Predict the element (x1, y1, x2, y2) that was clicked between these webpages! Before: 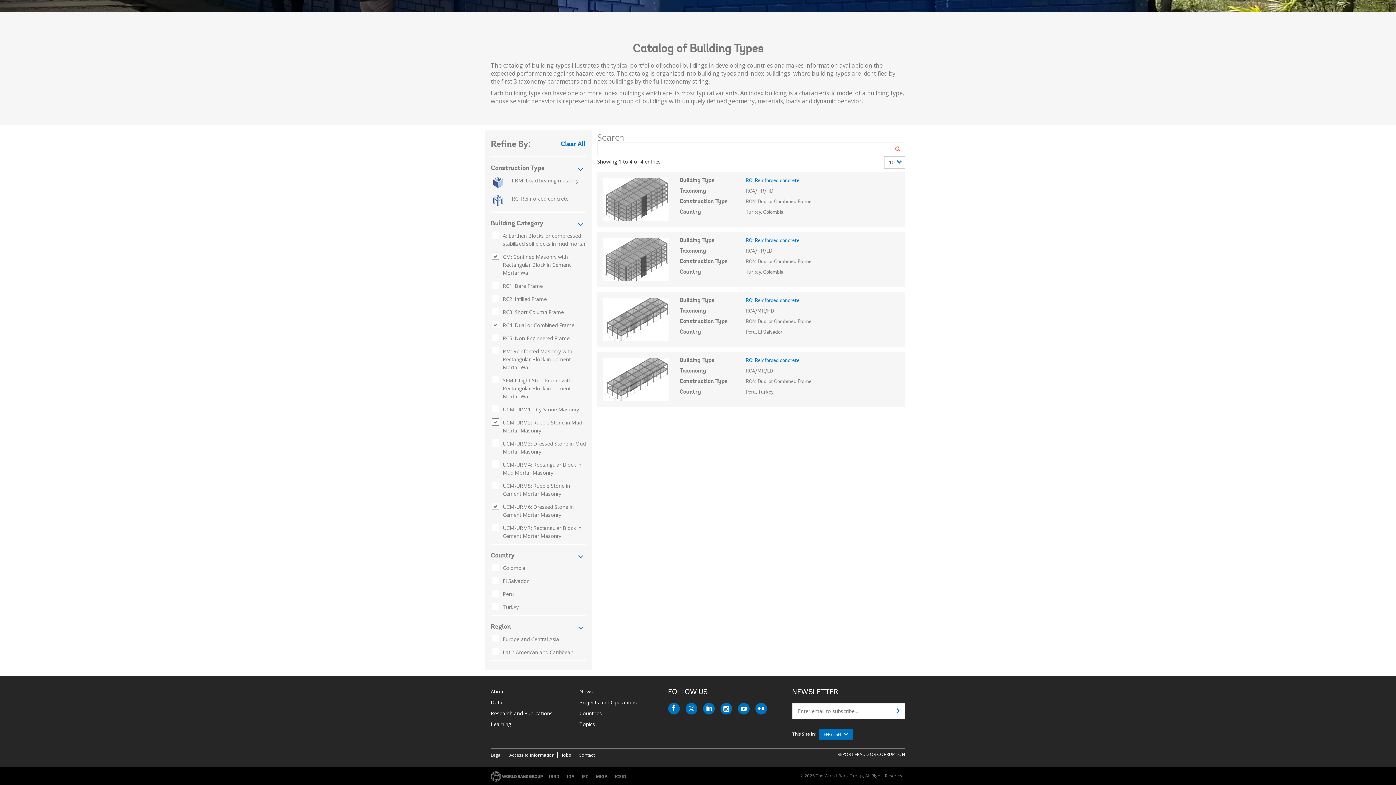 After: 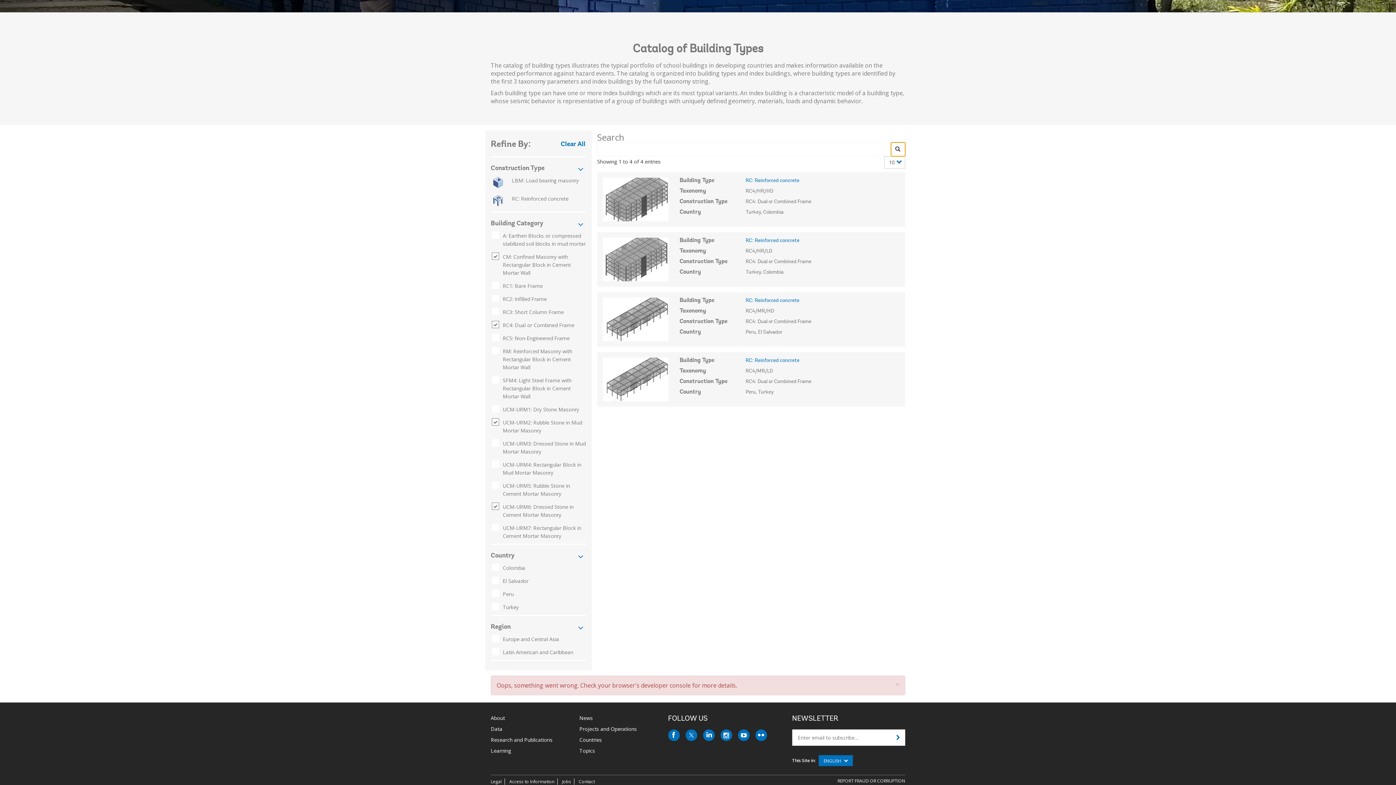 Action: bbox: (891, 142, 905, 156)